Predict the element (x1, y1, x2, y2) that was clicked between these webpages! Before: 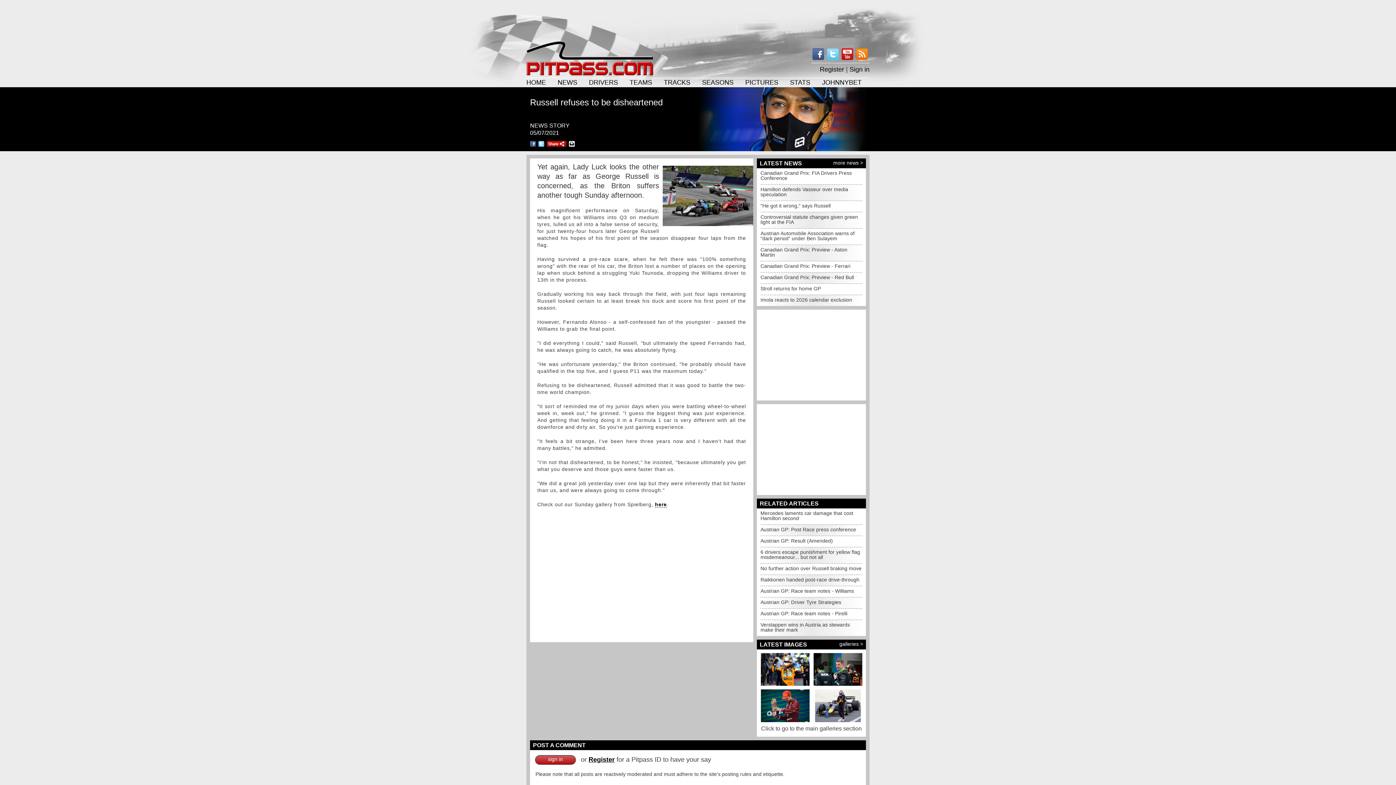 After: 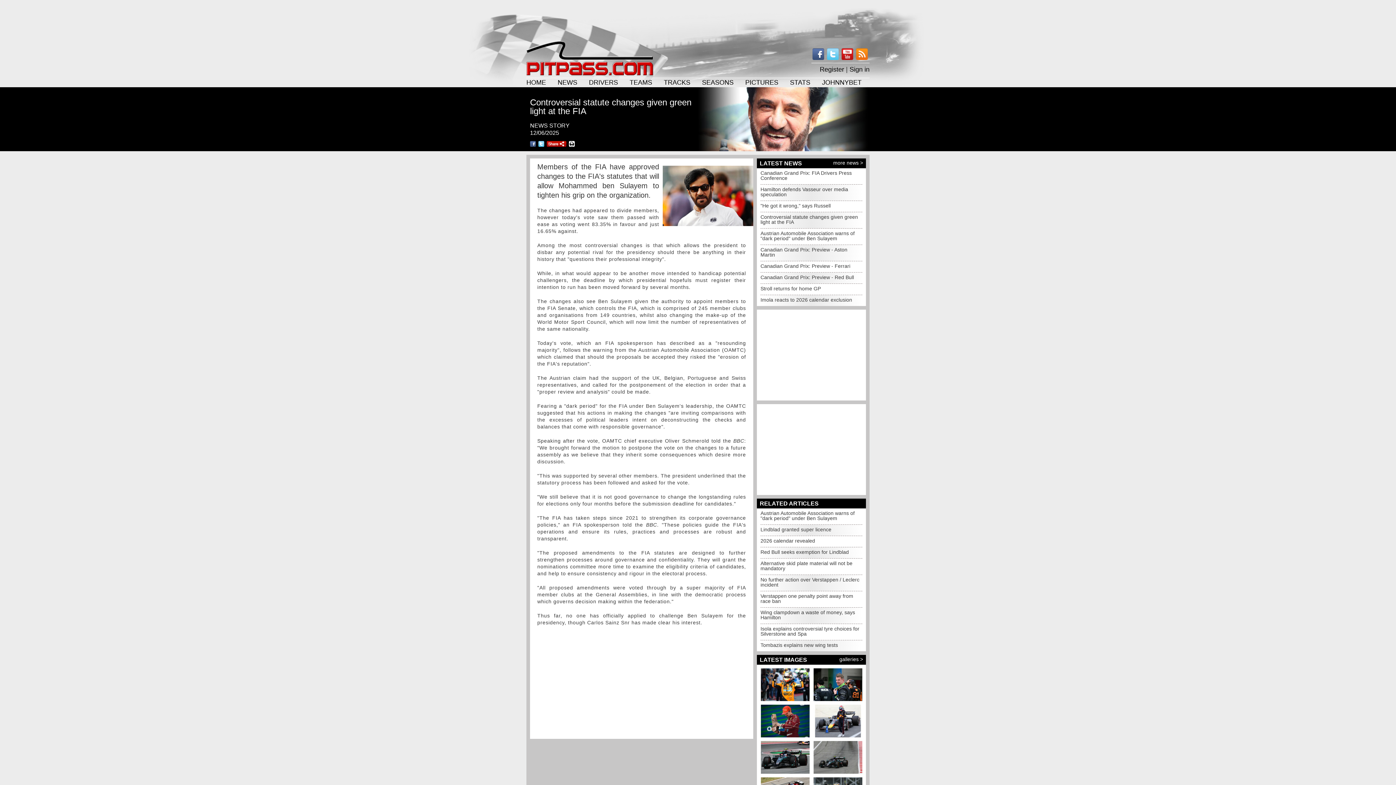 Action: bbox: (760, 214, 858, 225) label: Controversial statute changes given green light at the FIA